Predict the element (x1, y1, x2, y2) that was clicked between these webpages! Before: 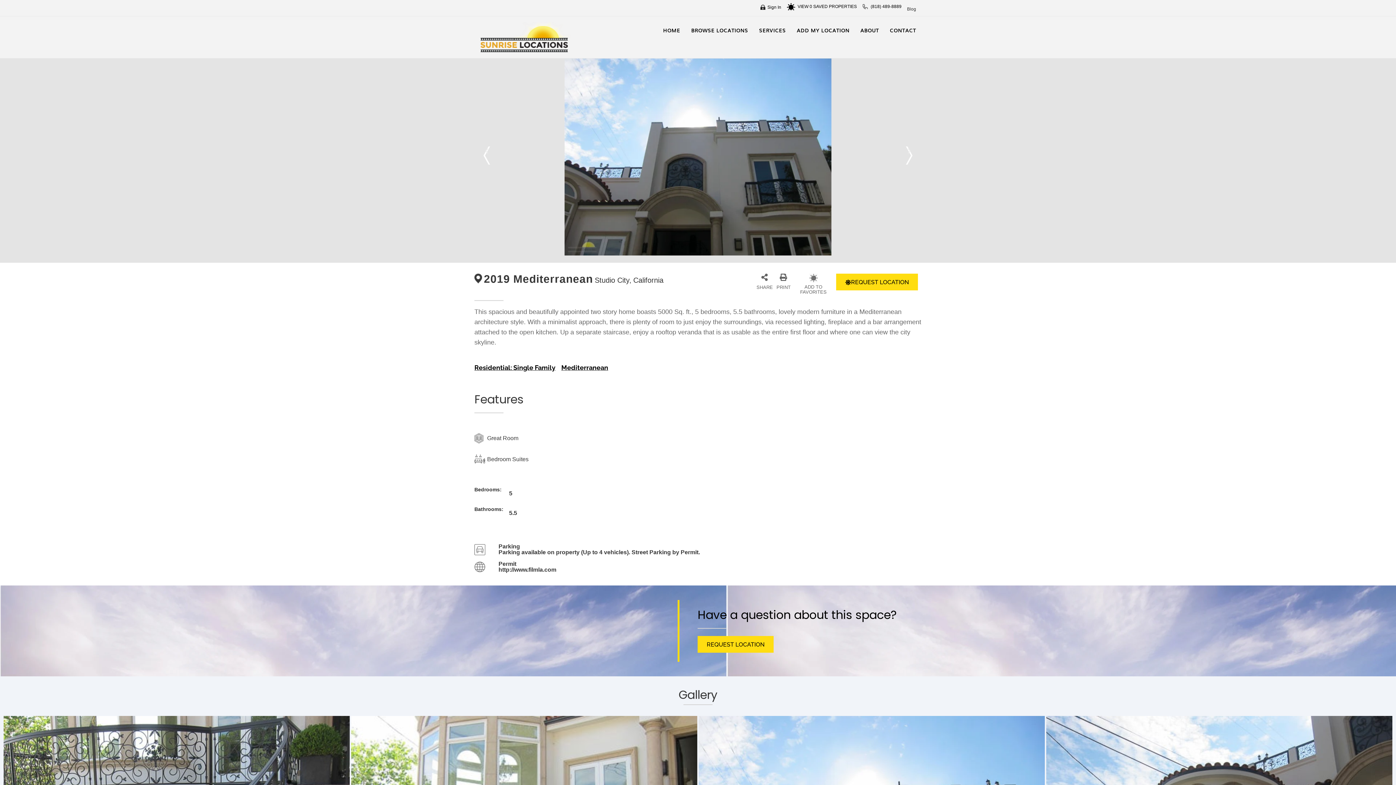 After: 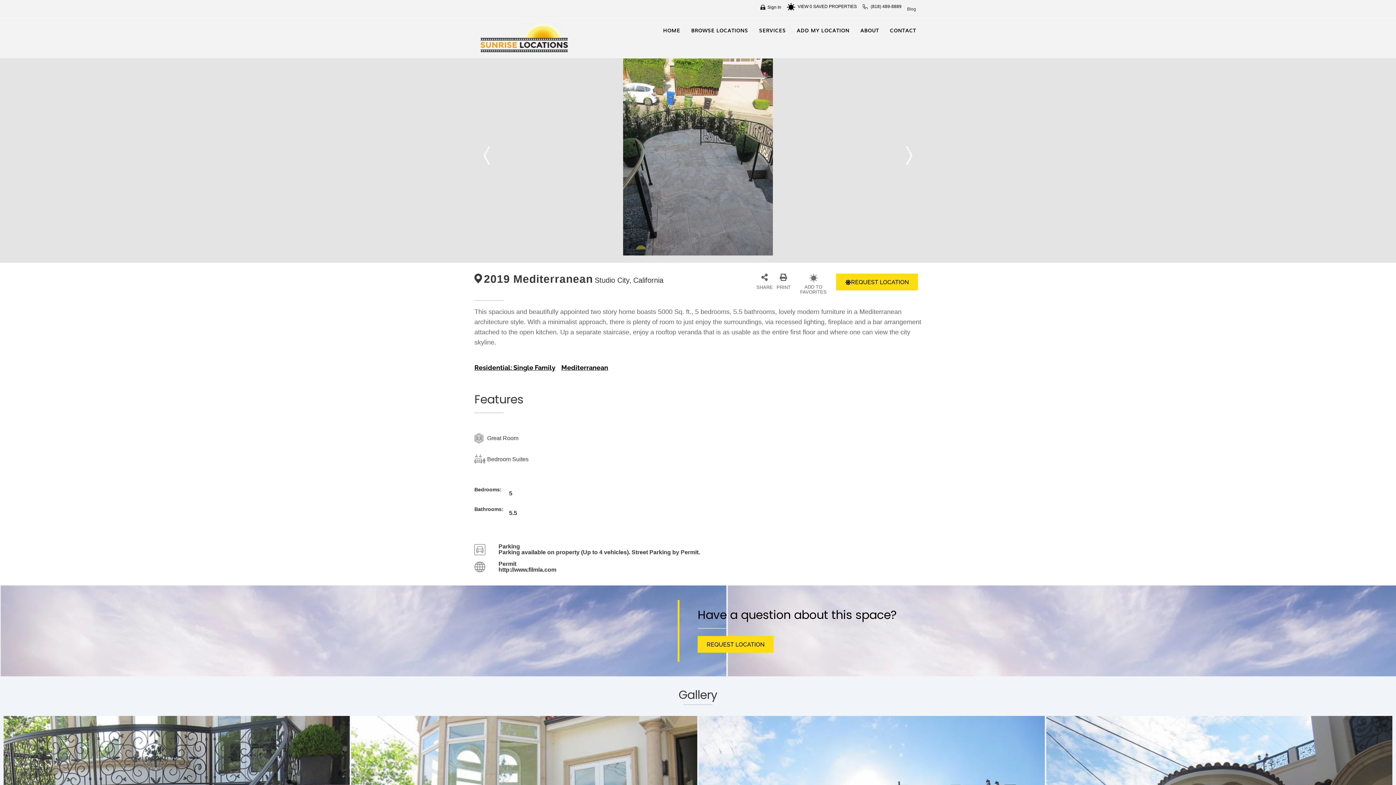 Action: label: Next slide bbox: (906, 146, 912, 164)